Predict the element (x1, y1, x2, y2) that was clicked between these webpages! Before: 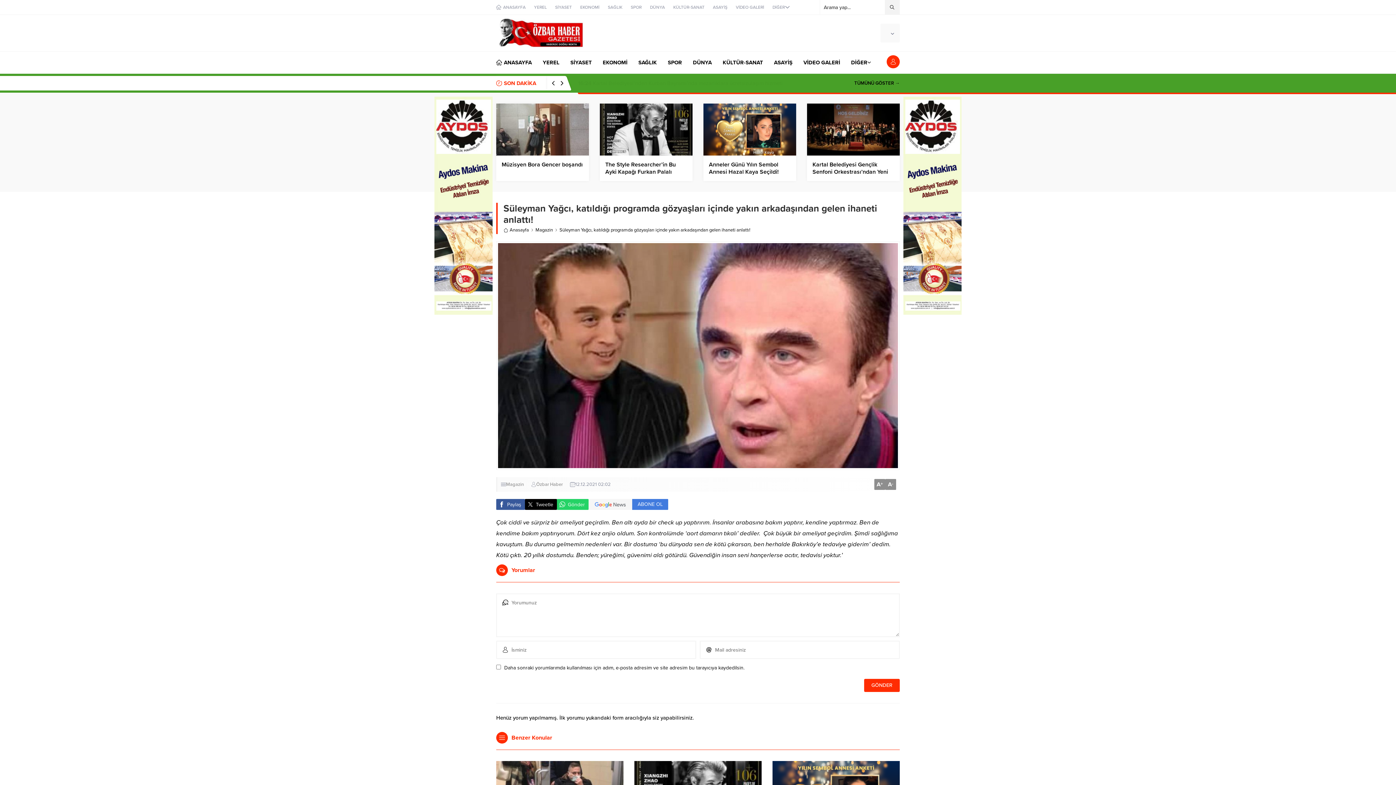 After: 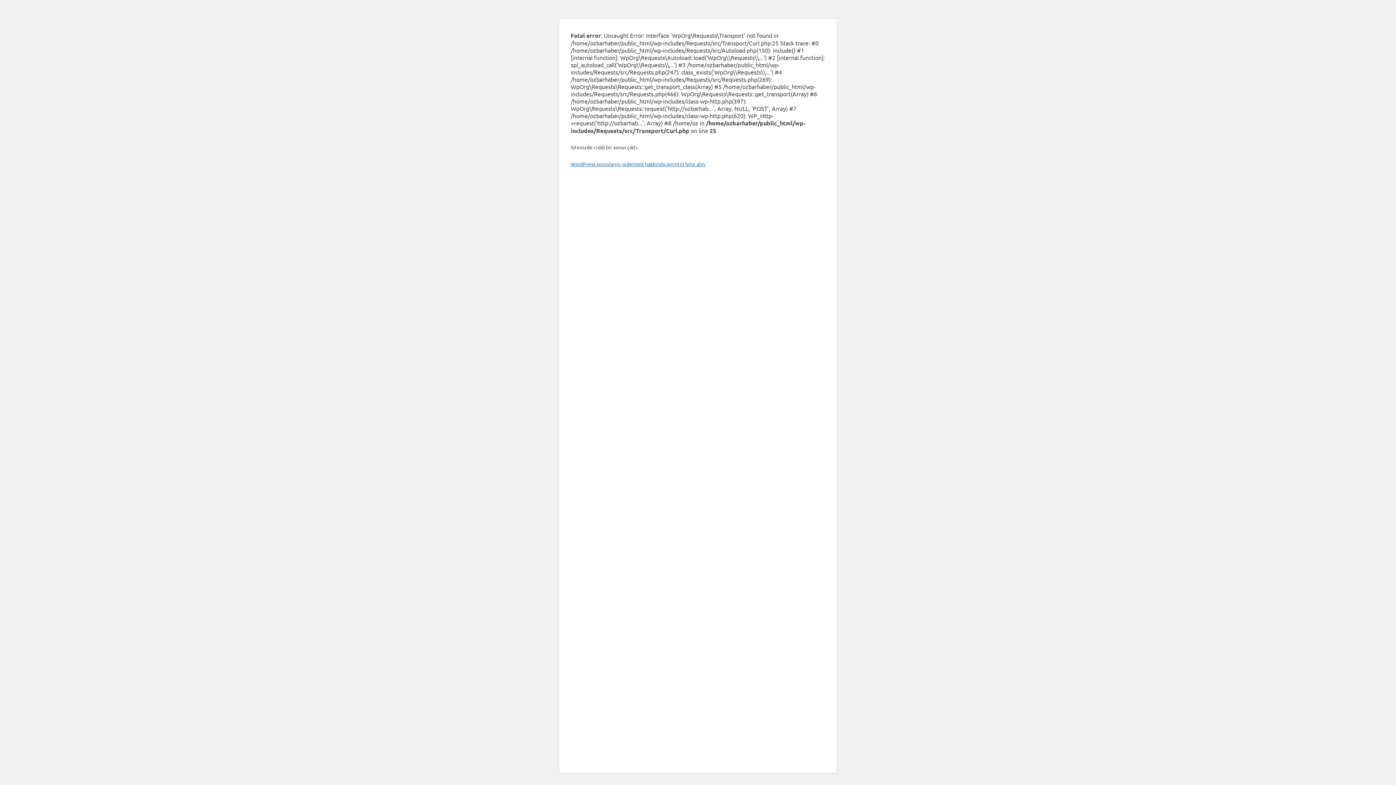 Action: bbox: (570, 51, 592, 73) label: SİYASET